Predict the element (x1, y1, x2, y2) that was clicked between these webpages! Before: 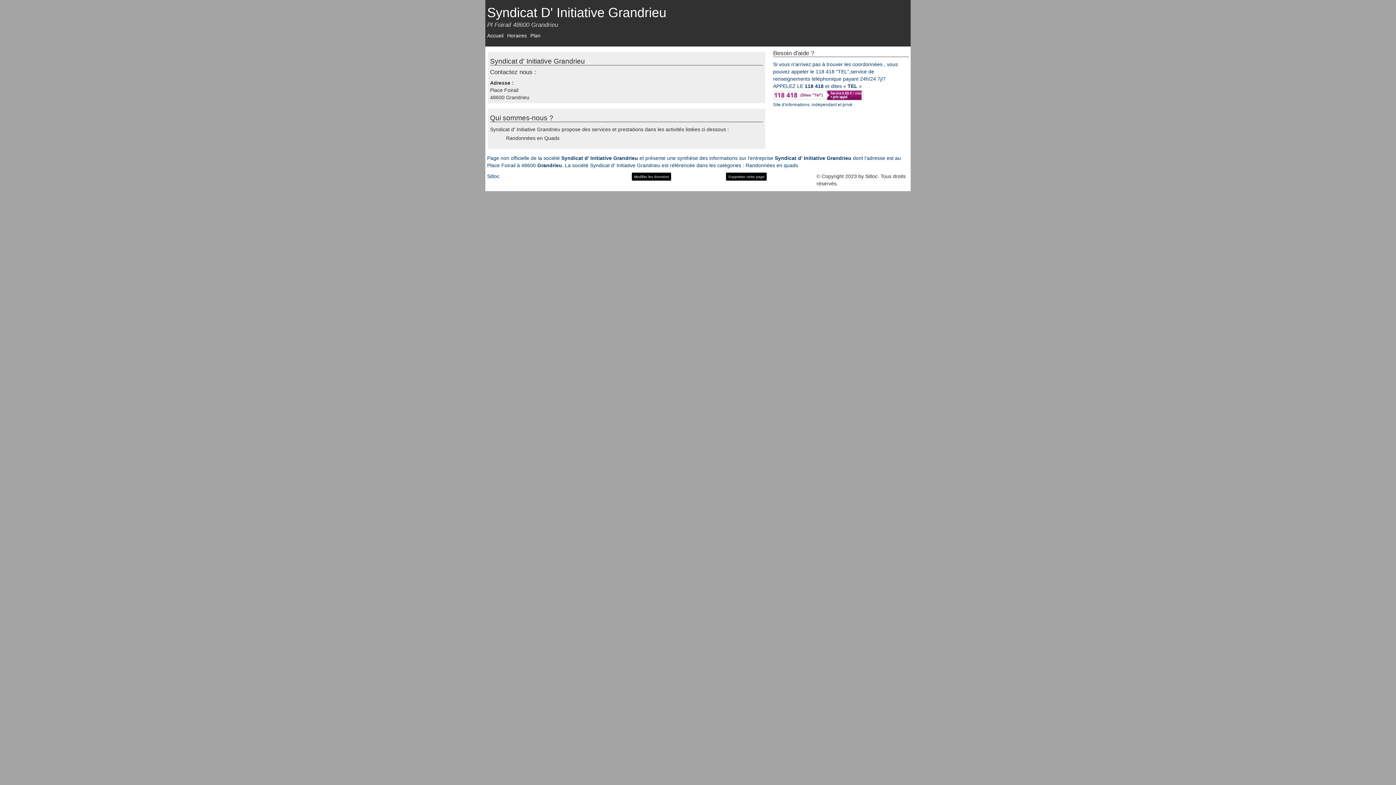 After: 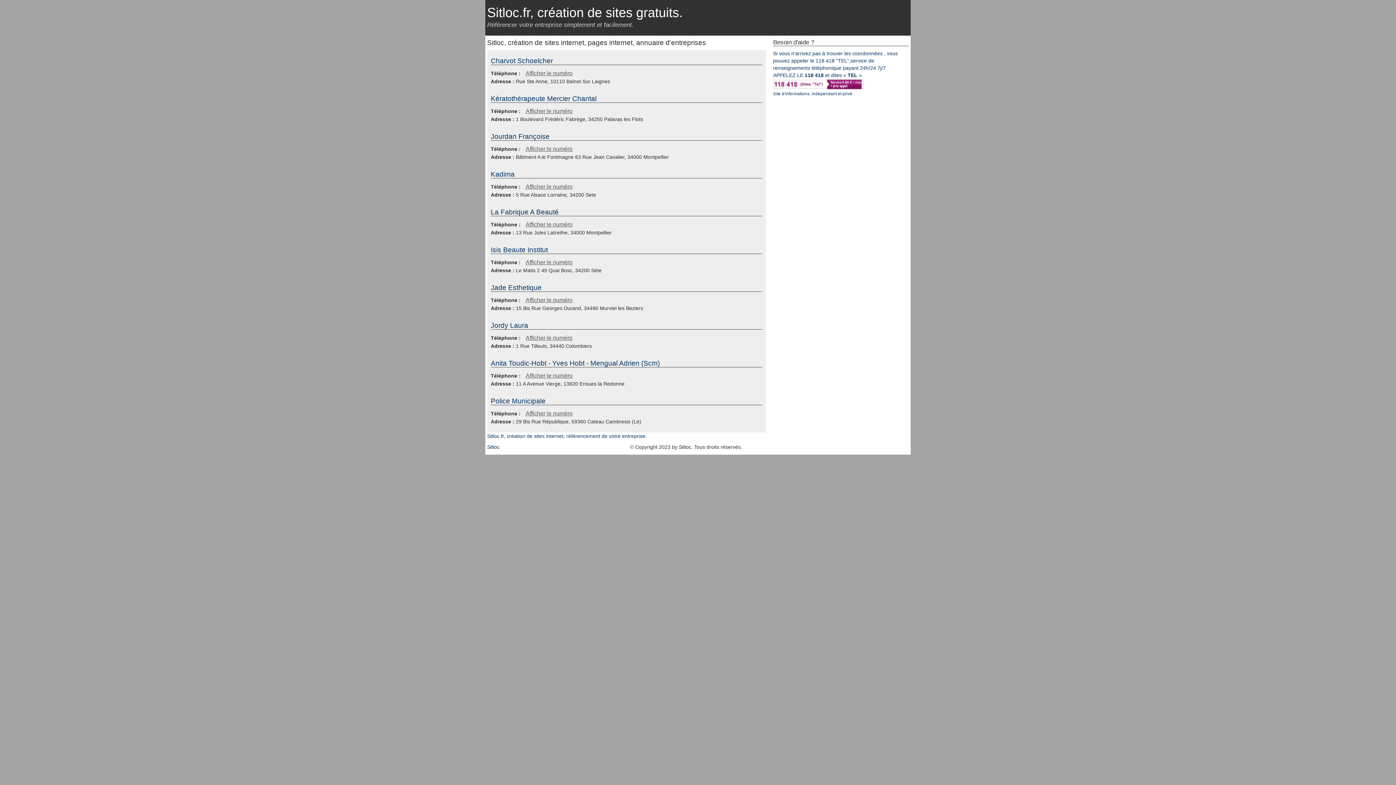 Action: bbox: (487, 173, 499, 179) label: Sitloc